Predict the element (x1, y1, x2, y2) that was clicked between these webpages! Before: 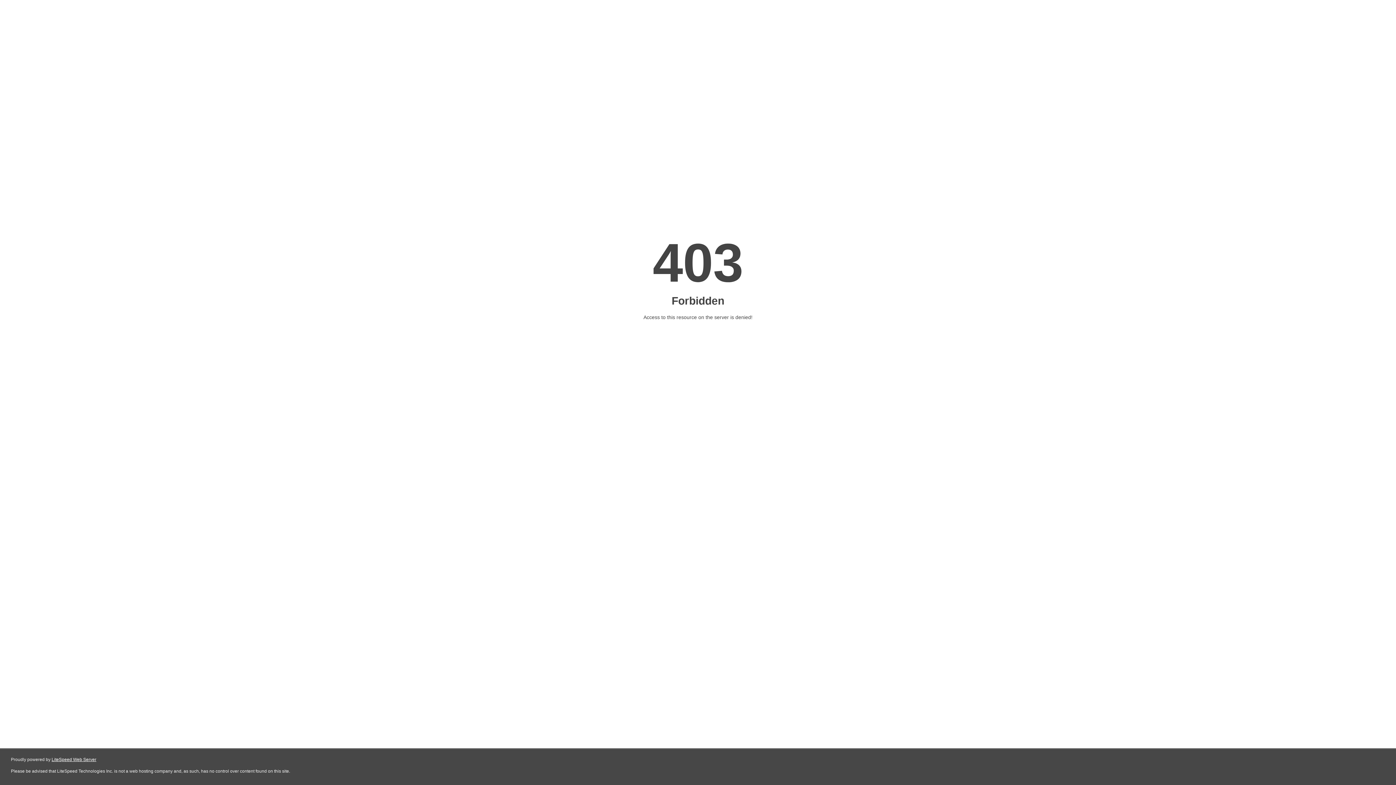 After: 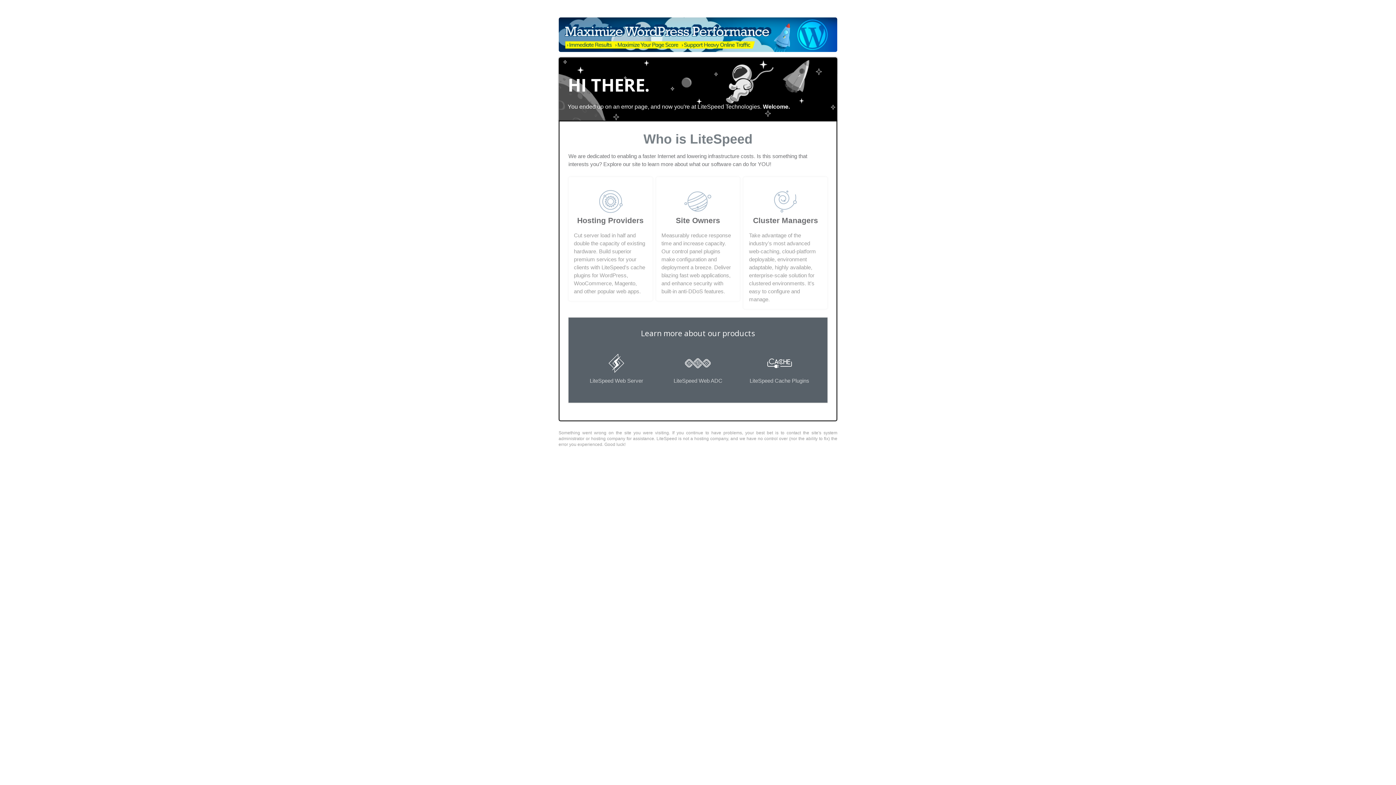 Action: label: LiteSpeed Web Server bbox: (51, 757, 96, 762)